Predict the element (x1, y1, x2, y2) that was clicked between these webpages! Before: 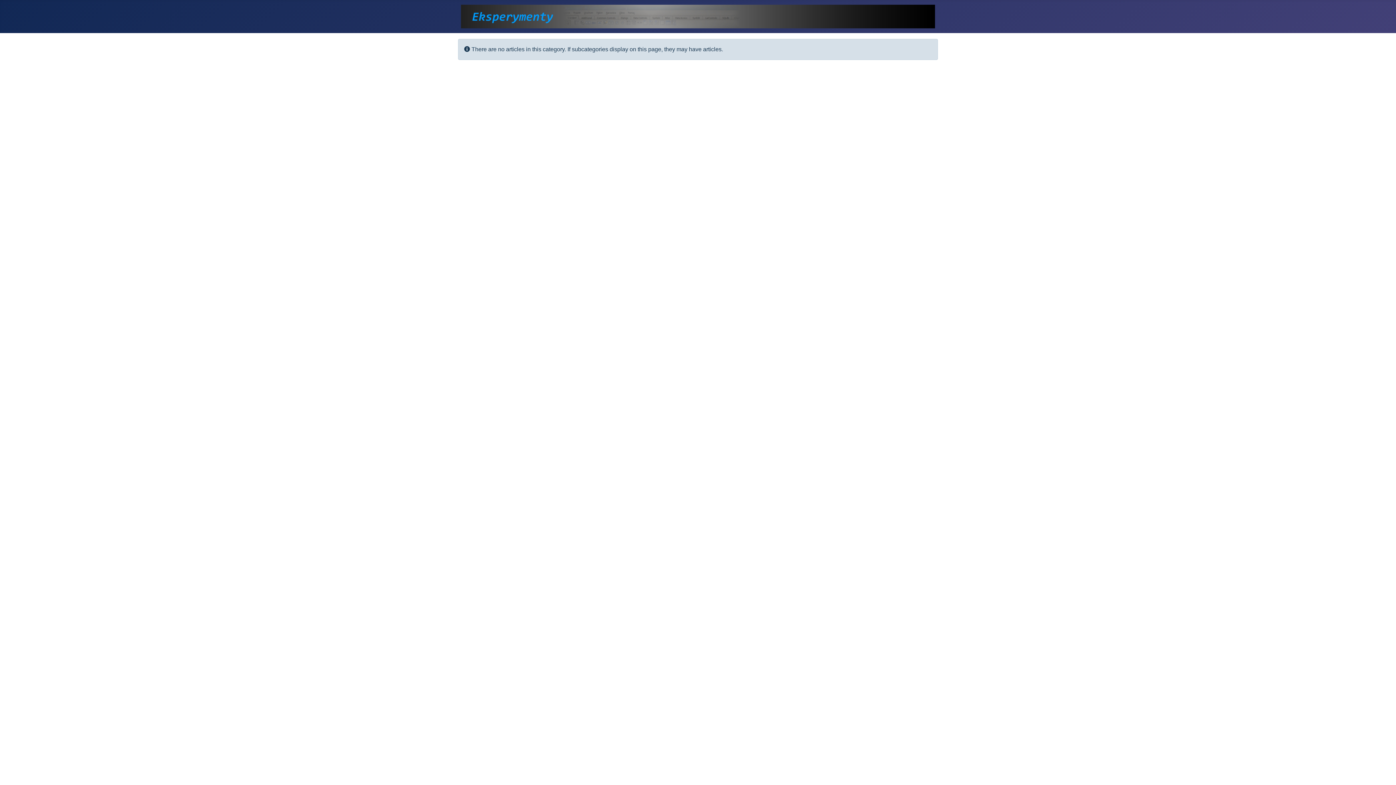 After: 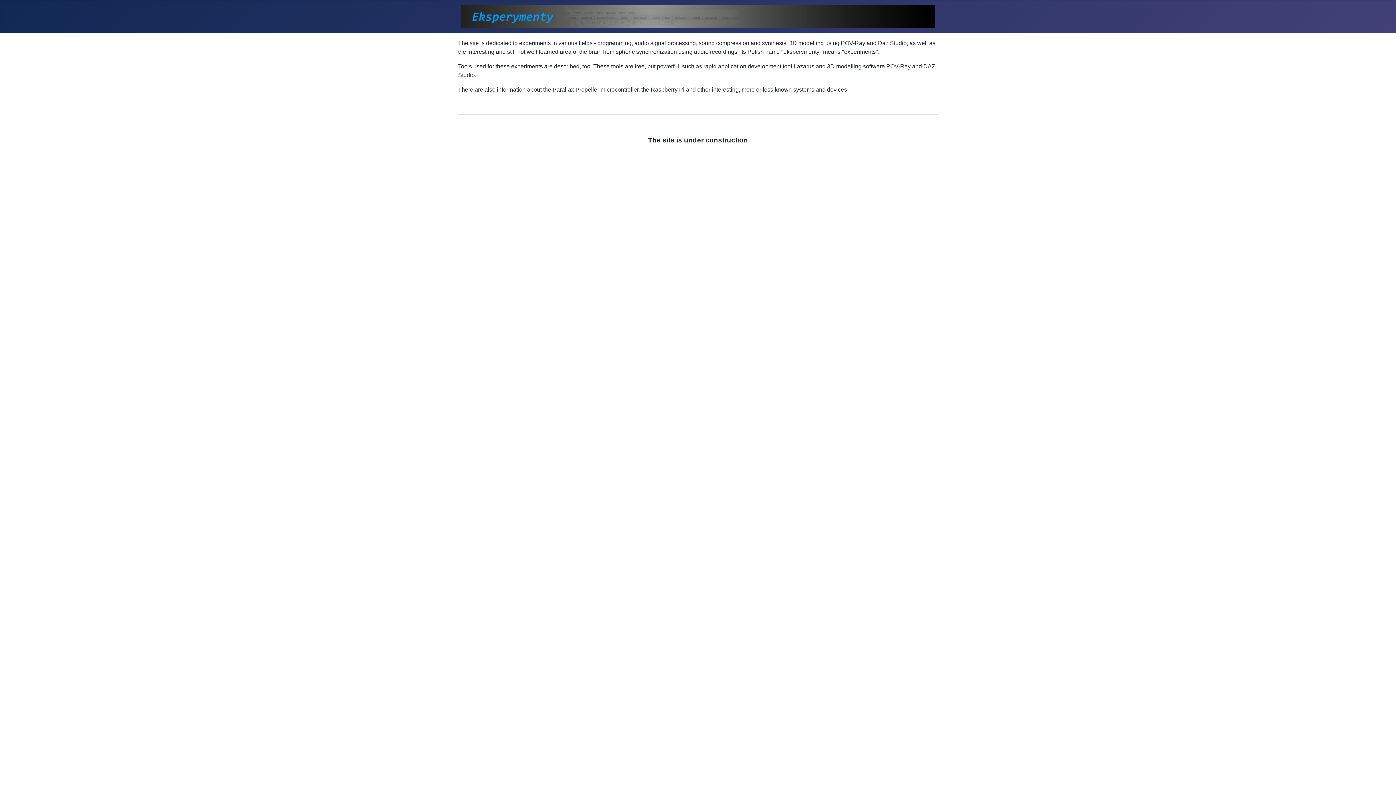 Action: bbox: (461, 9, 935, 22)